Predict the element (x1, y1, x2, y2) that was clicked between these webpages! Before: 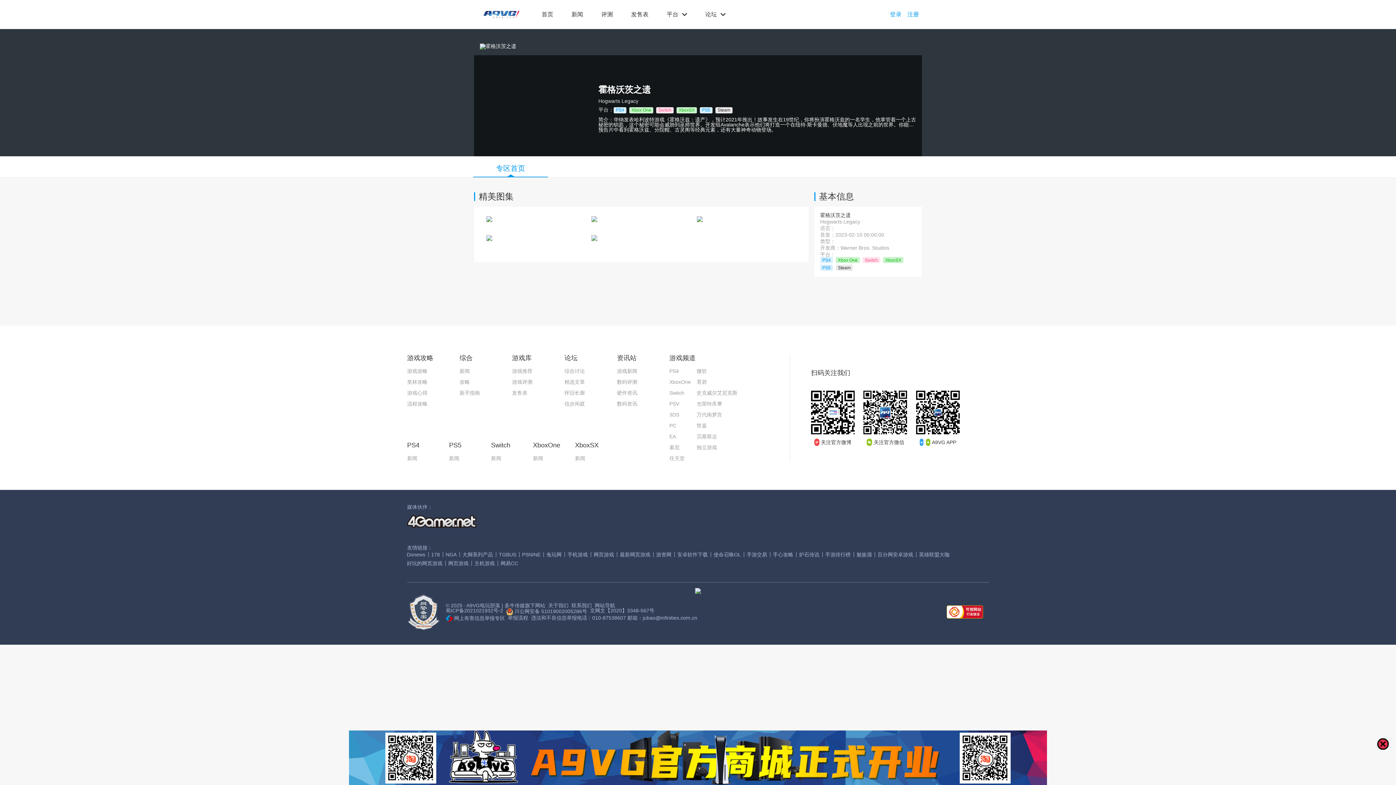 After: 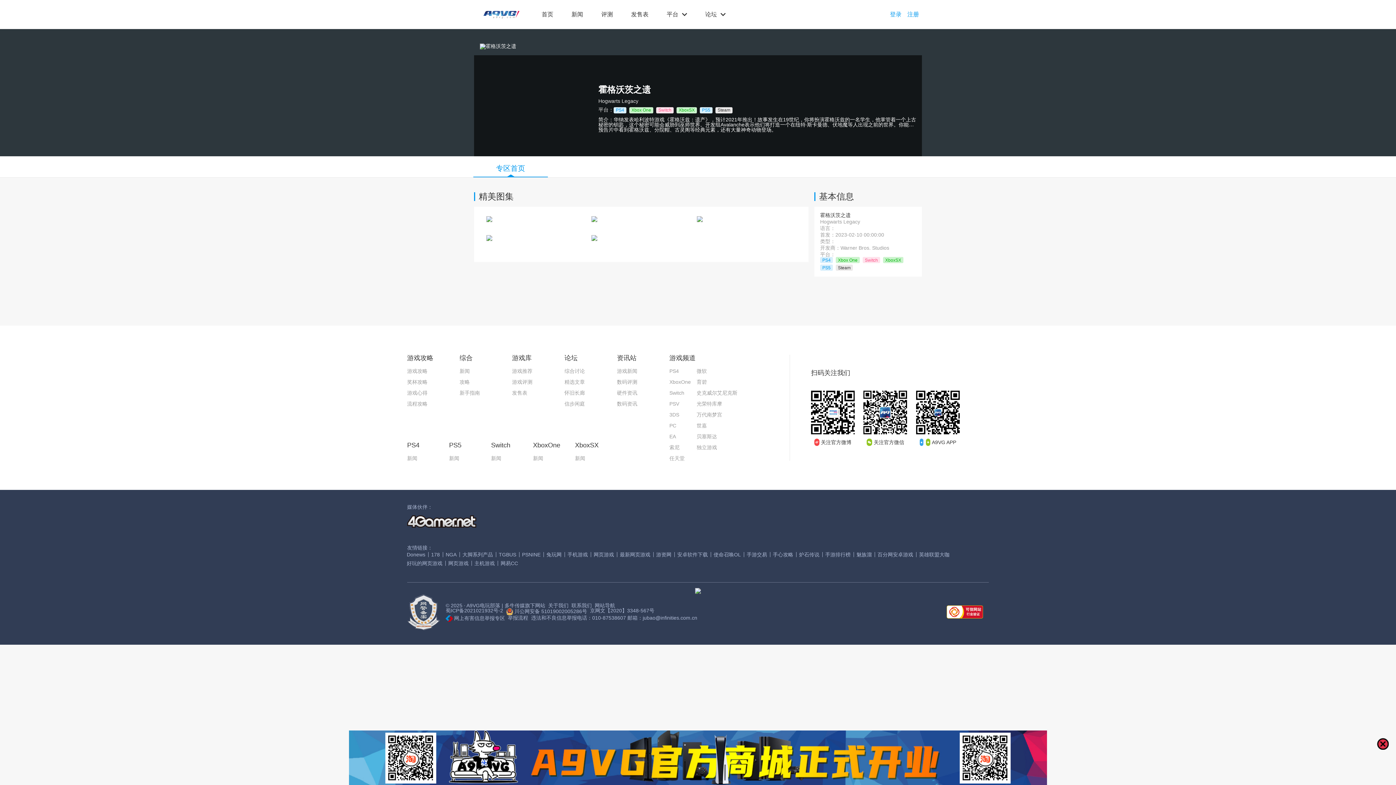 Action: label: 英雄联盟大咖 bbox: (916, 550, 953, 559)